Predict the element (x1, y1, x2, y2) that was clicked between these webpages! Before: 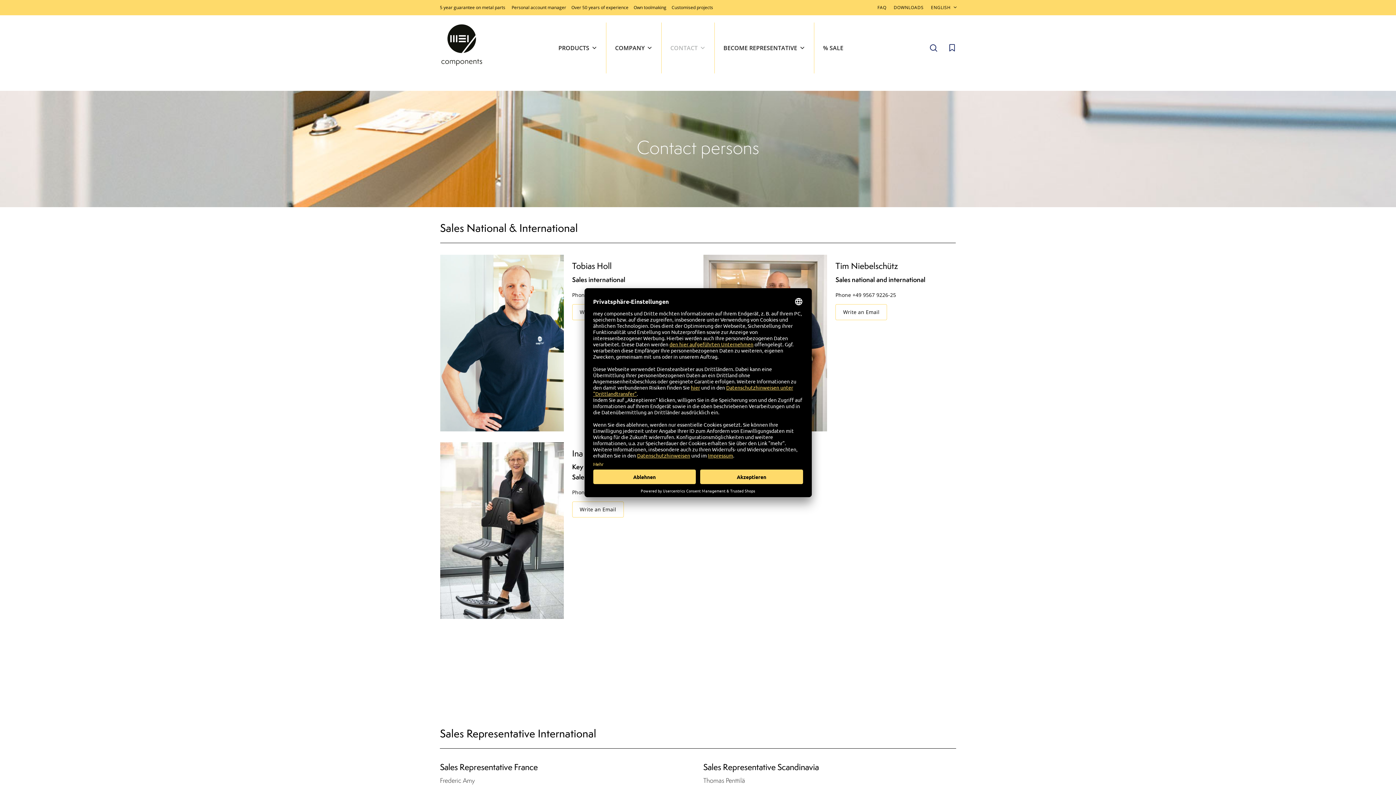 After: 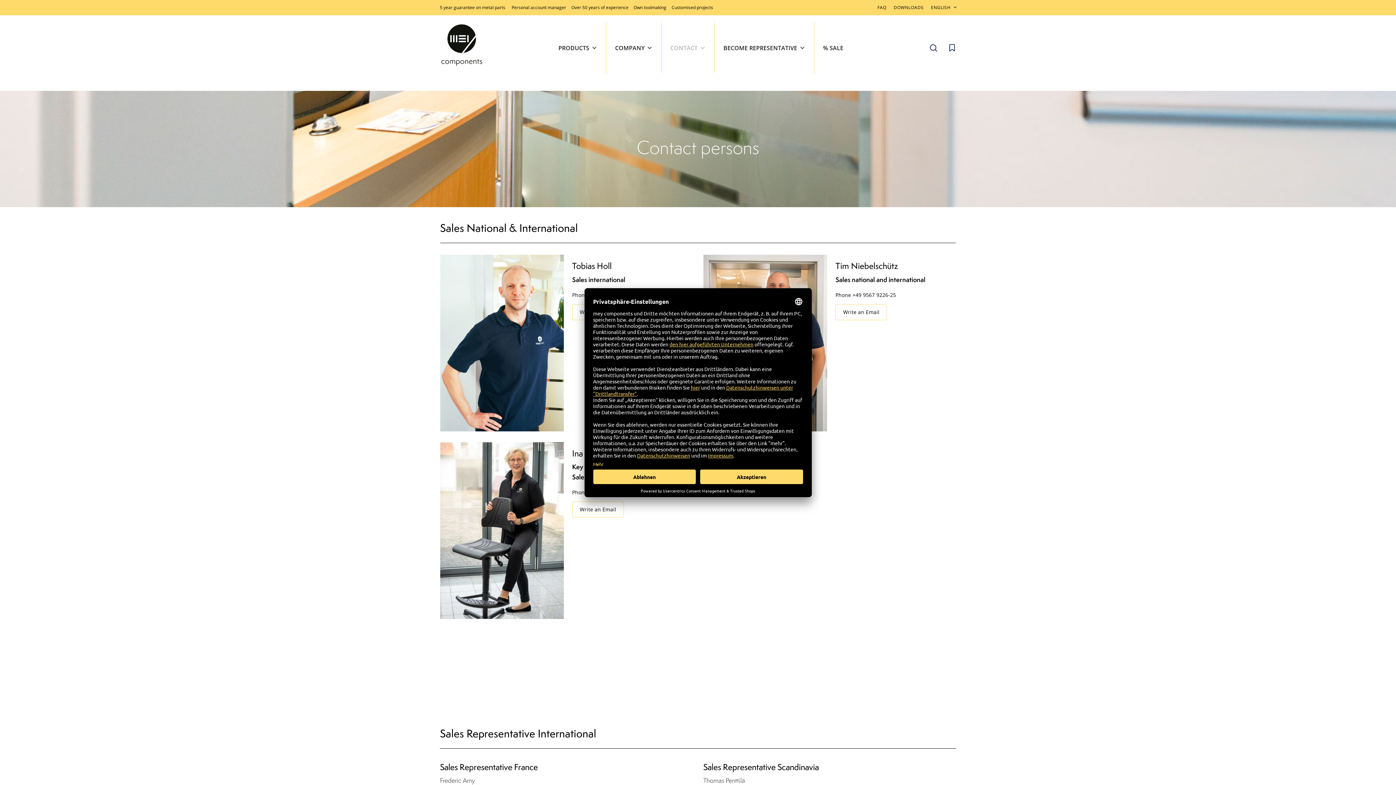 Action: bbox: (931, 3, 956, 11) label: ENGLISH